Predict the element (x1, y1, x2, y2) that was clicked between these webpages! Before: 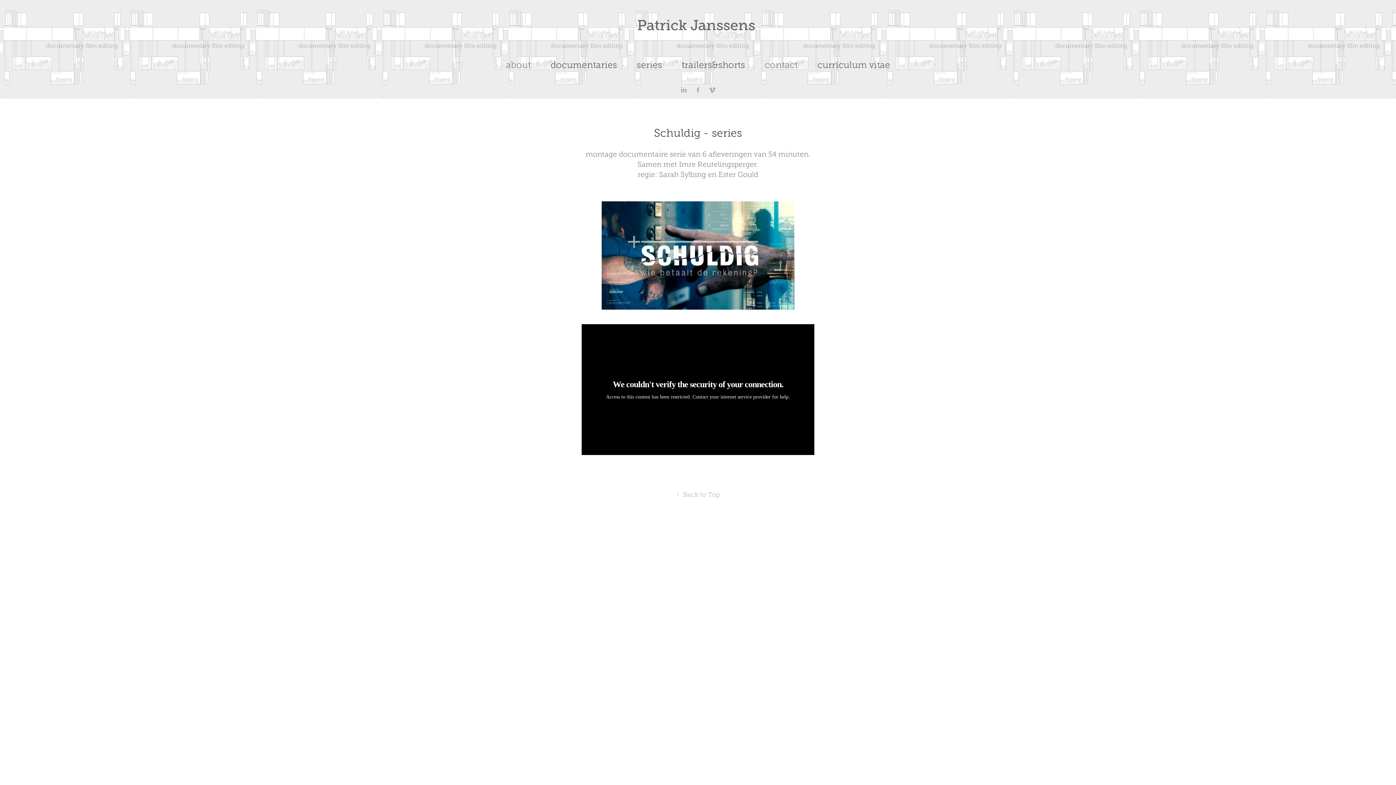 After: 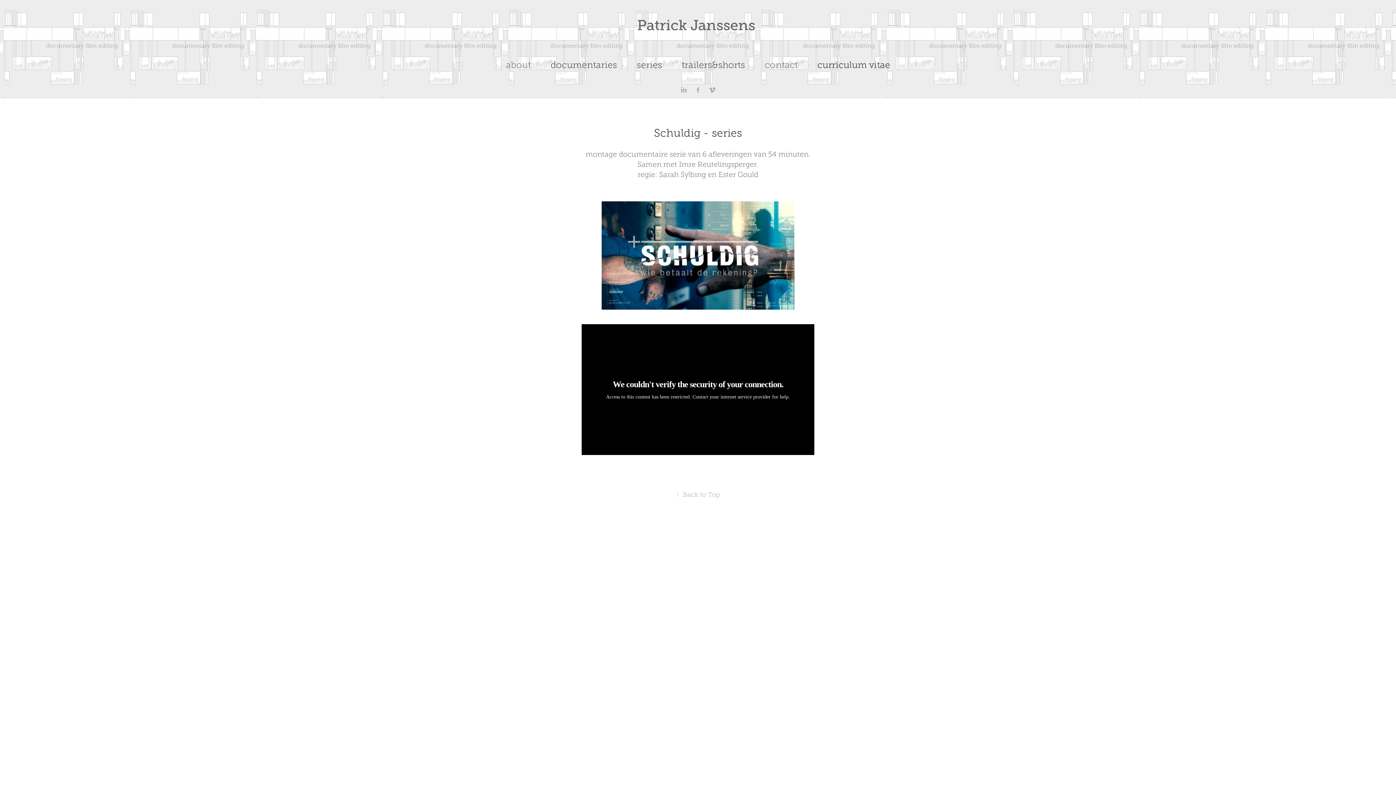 Action: label: curriculum vitae bbox: (817, 60, 890, 69)